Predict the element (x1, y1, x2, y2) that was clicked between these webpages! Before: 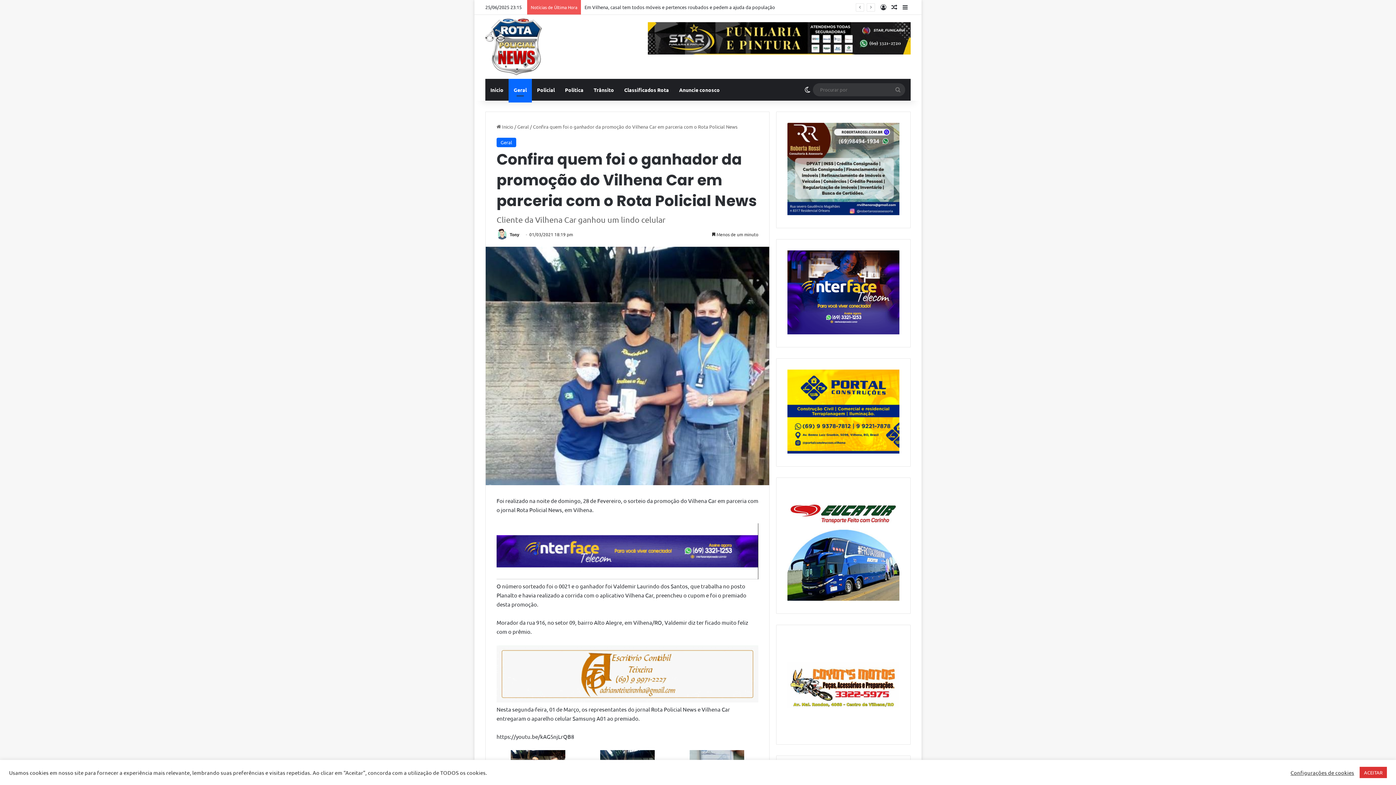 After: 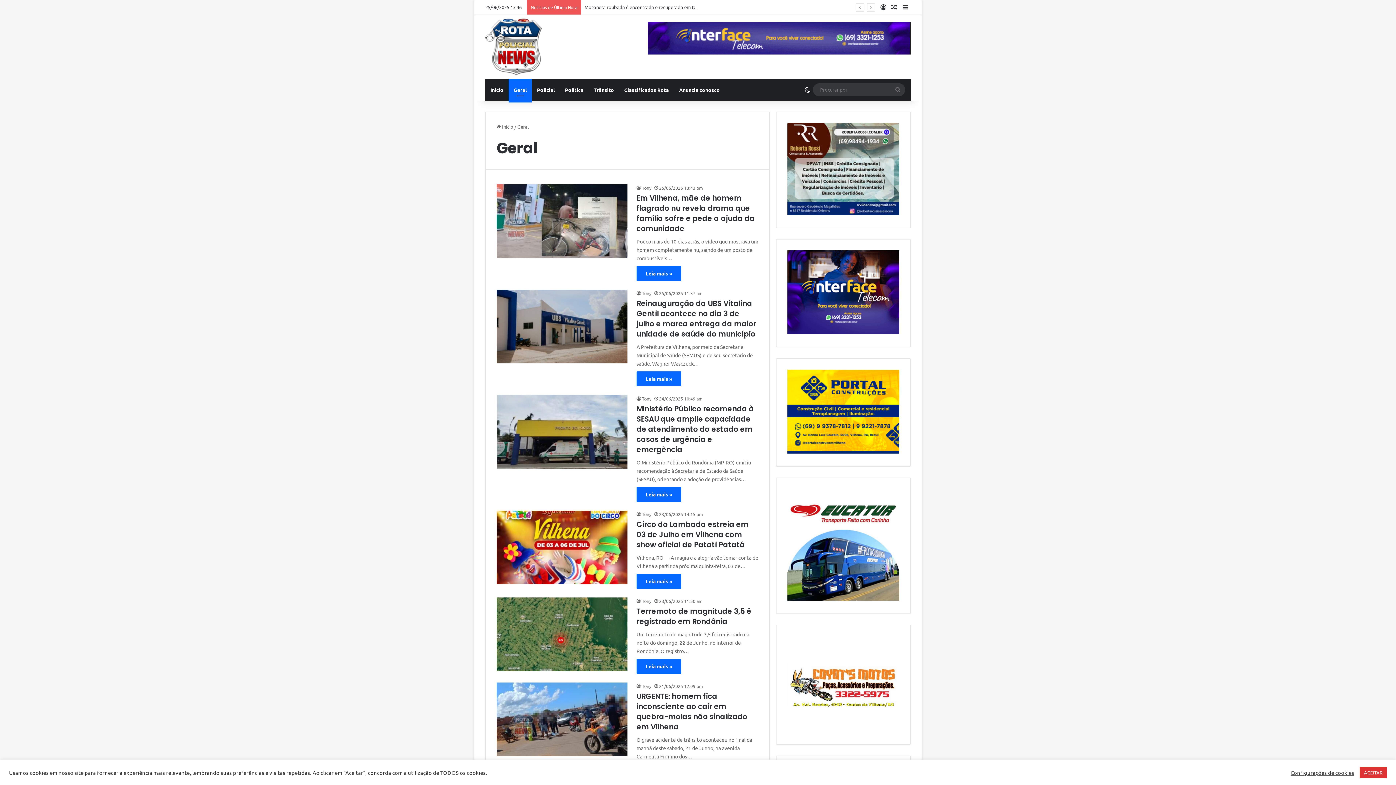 Action: bbox: (508, 78, 532, 100) label: Geral